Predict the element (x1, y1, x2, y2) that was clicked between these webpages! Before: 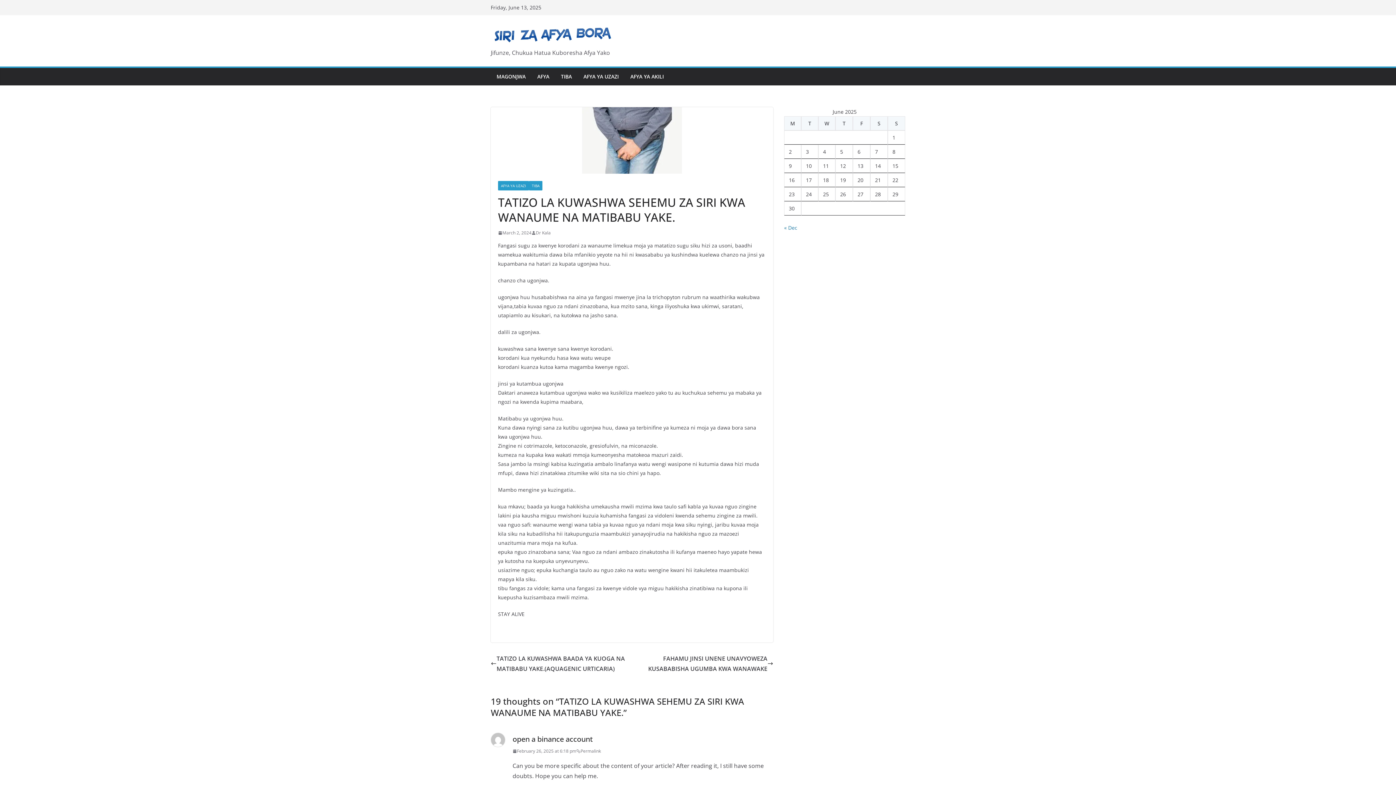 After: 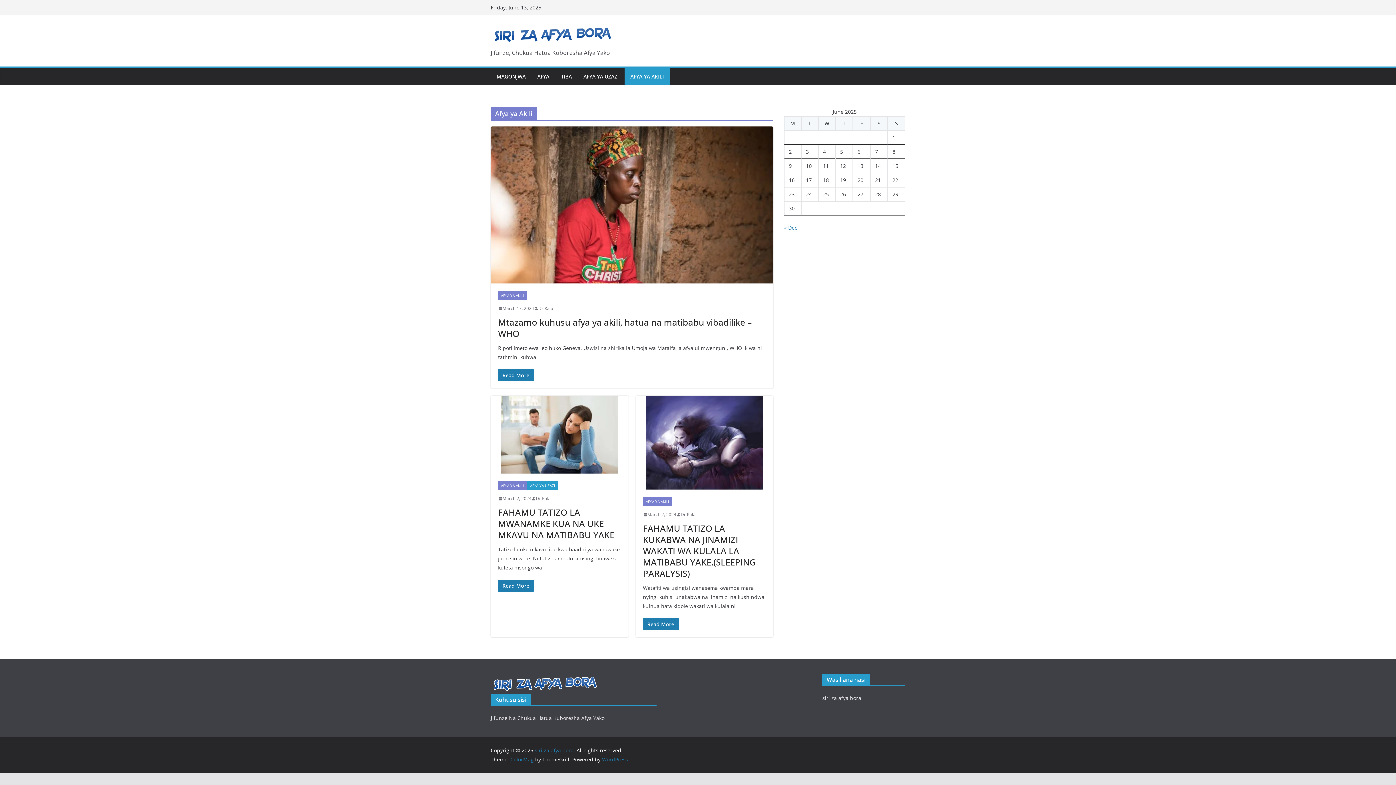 Action: label: AFYA YA AKILI bbox: (630, 71, 664, 81)